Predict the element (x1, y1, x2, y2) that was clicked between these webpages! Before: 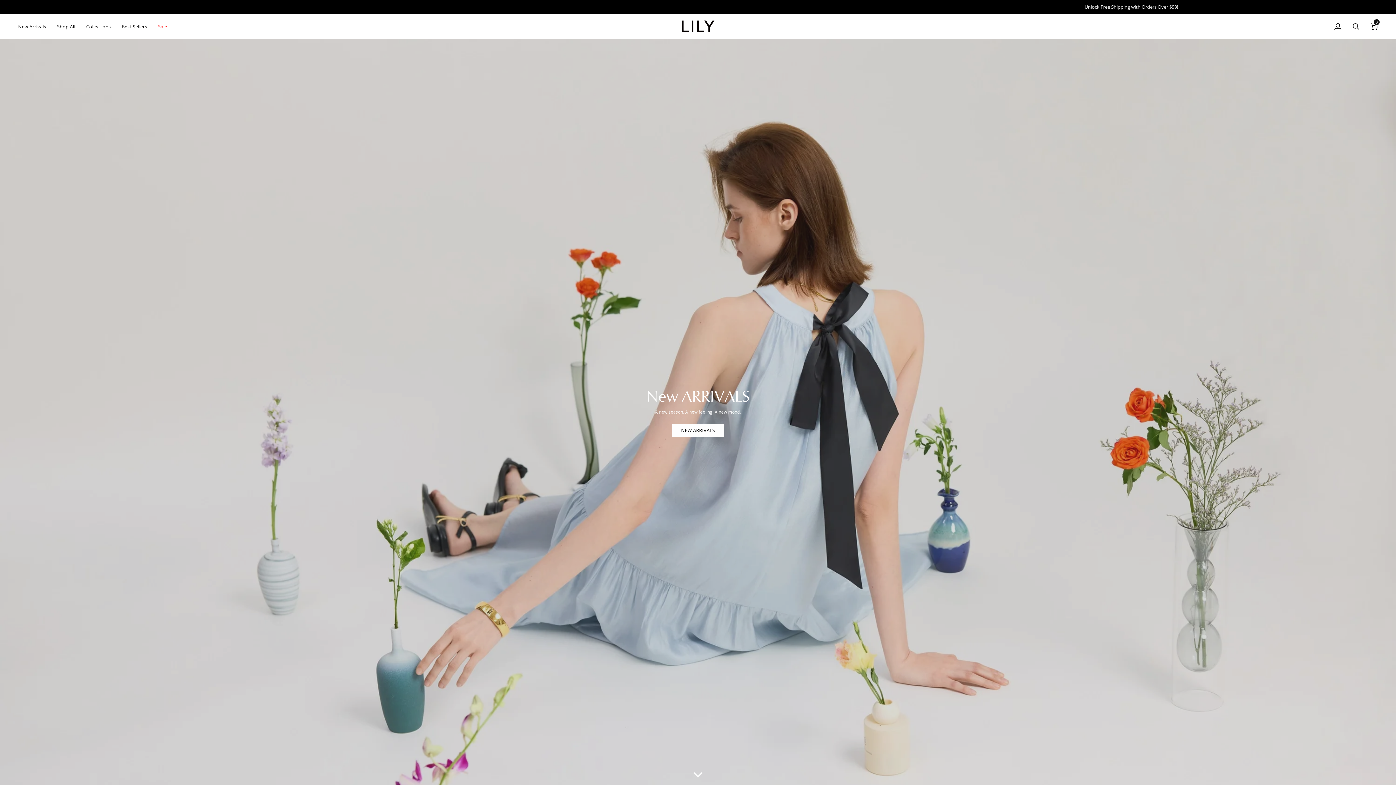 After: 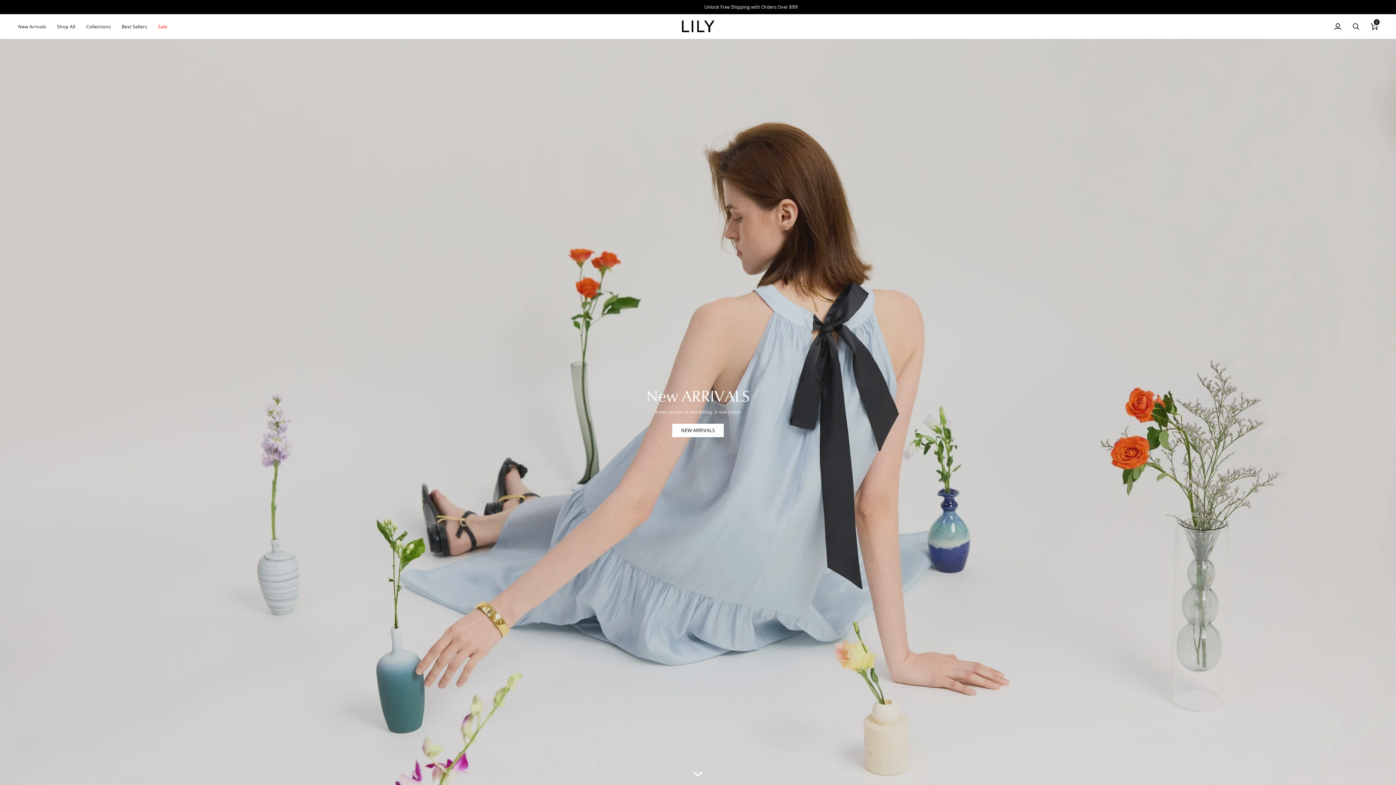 Action: bbox: (680, 14, 715, 38)